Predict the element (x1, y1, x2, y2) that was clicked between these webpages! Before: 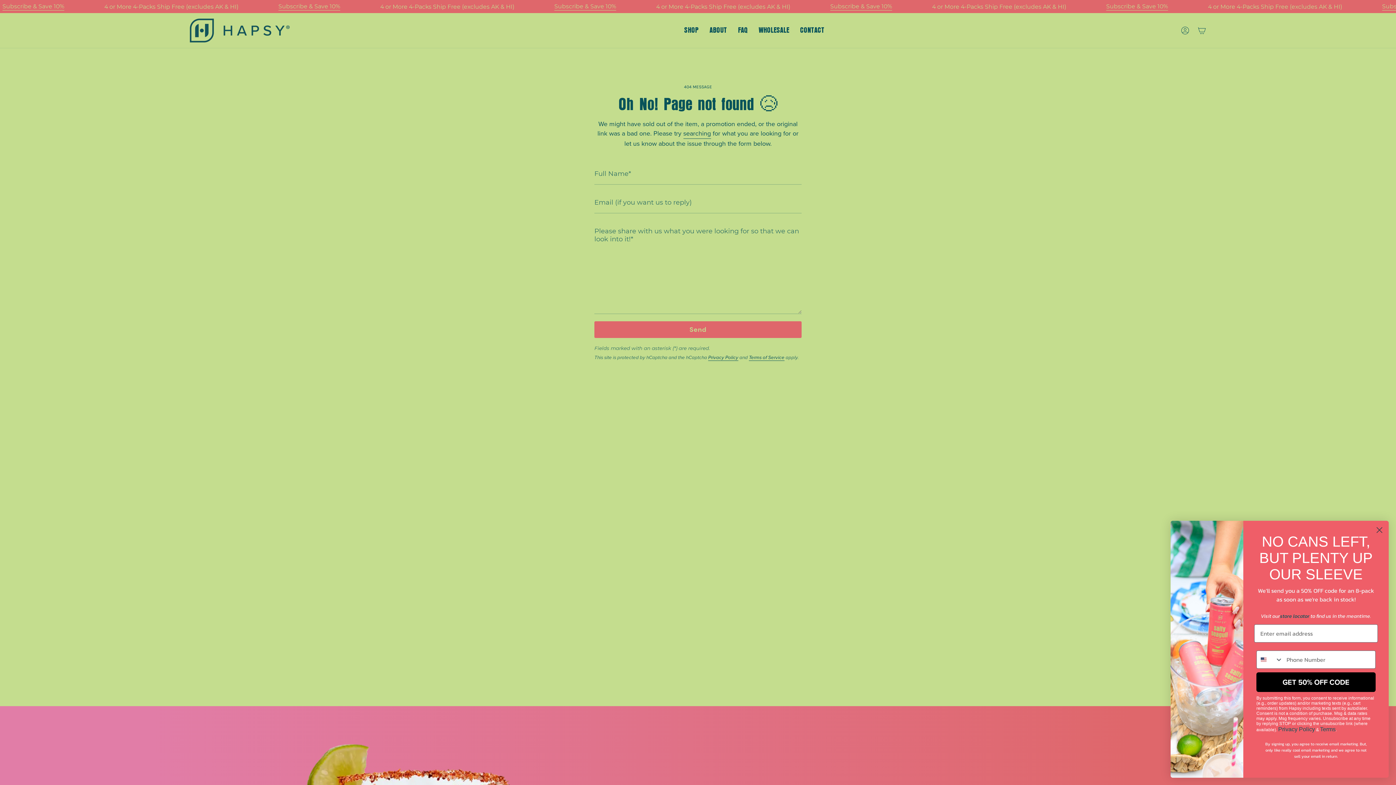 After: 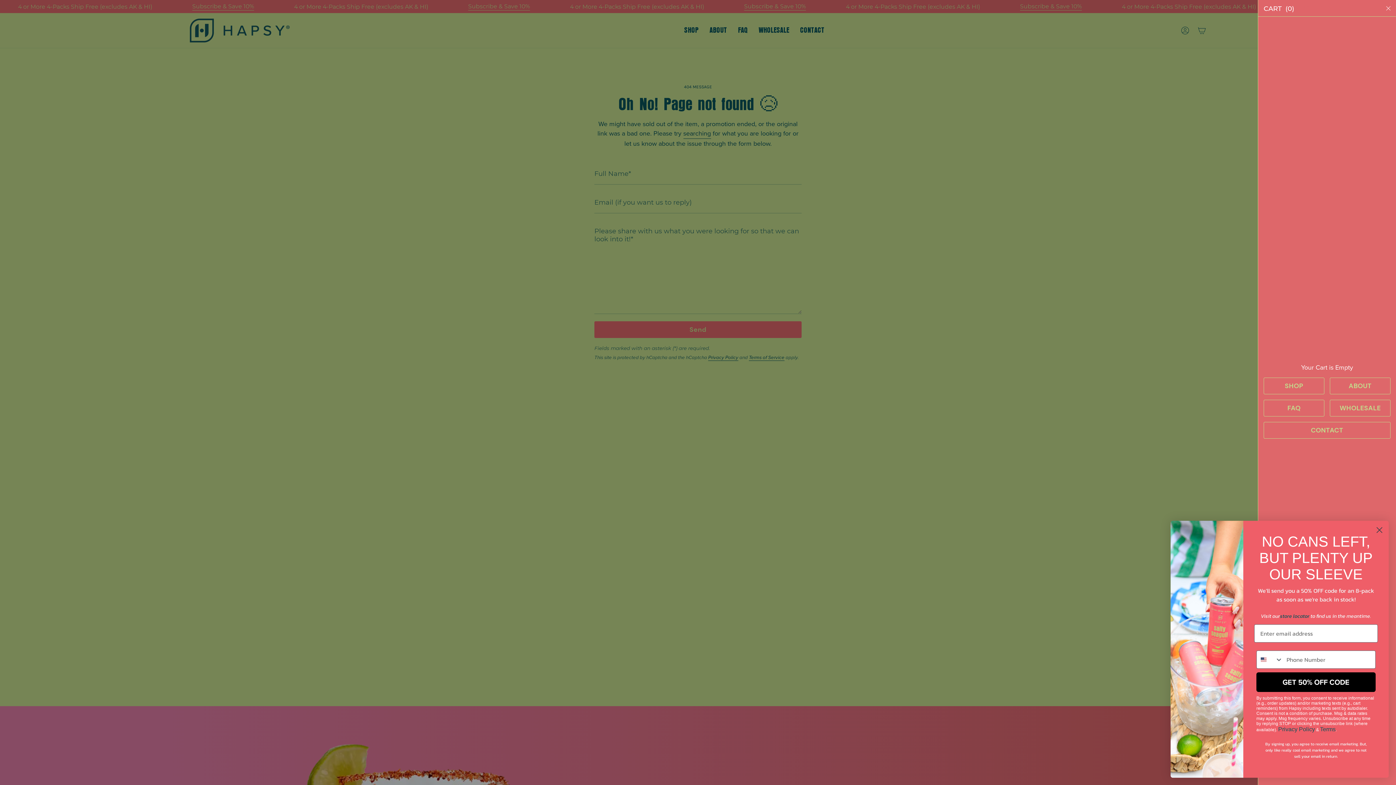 Action: bbox: (1193, 24, 1210, 36) label: Cart